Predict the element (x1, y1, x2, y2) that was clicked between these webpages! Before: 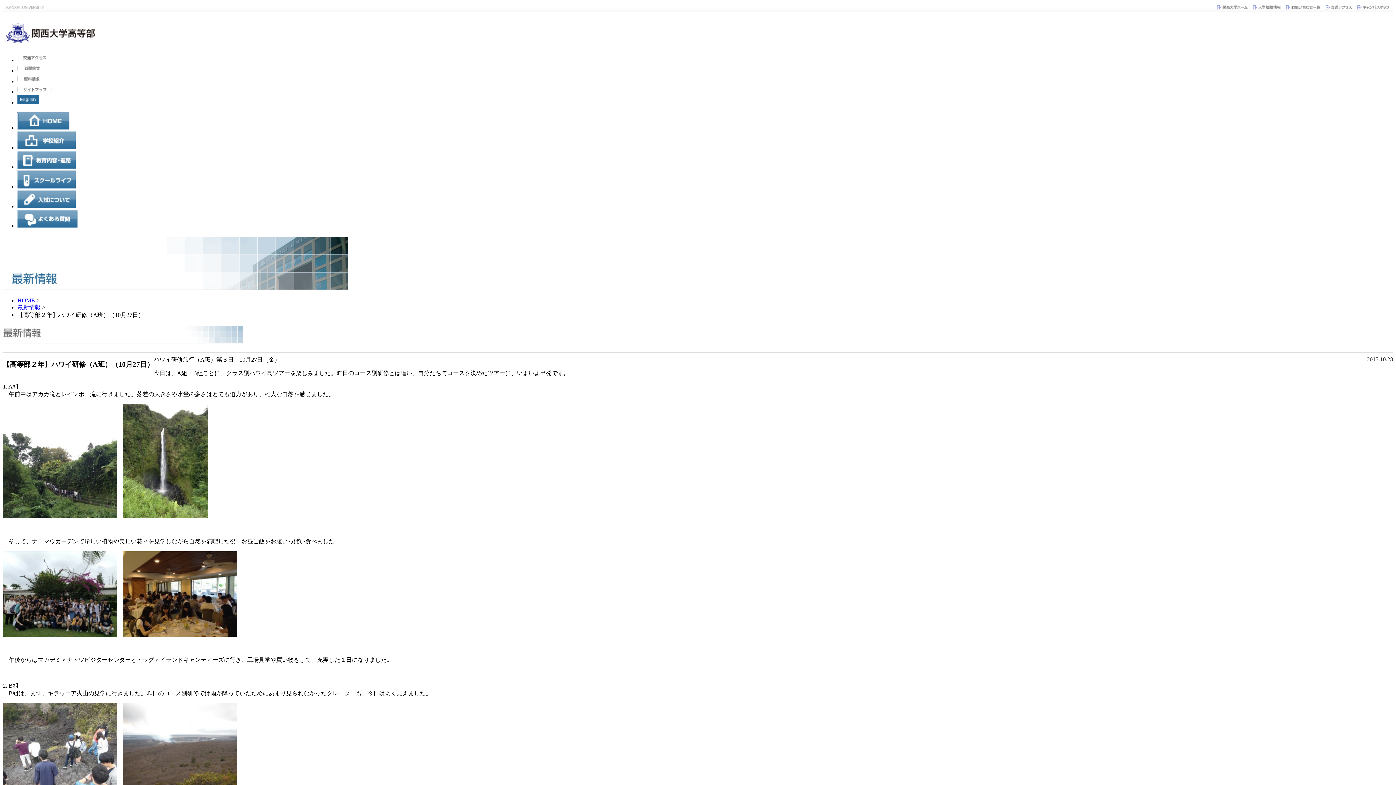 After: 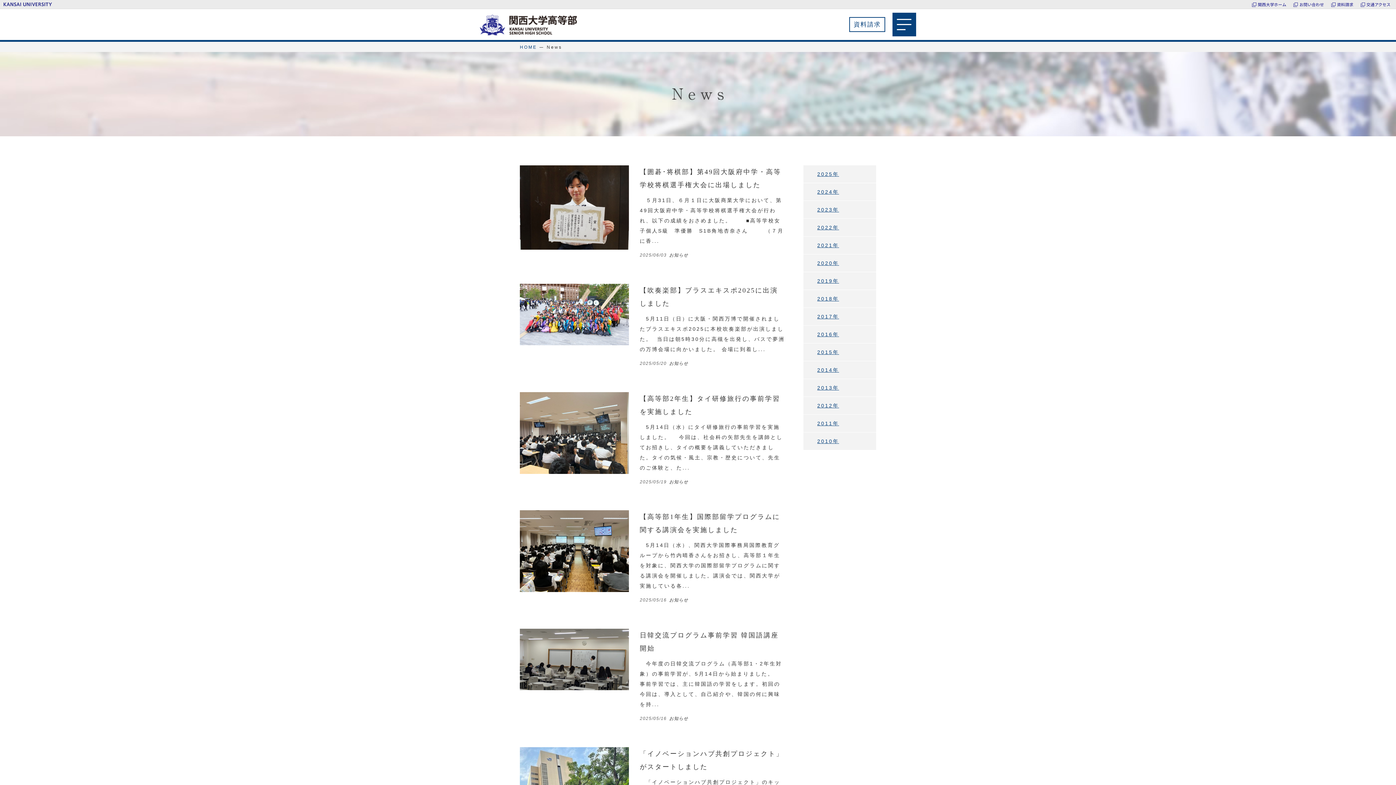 Action: label: 最新情報 bbox: (17, 304, 40, 310)